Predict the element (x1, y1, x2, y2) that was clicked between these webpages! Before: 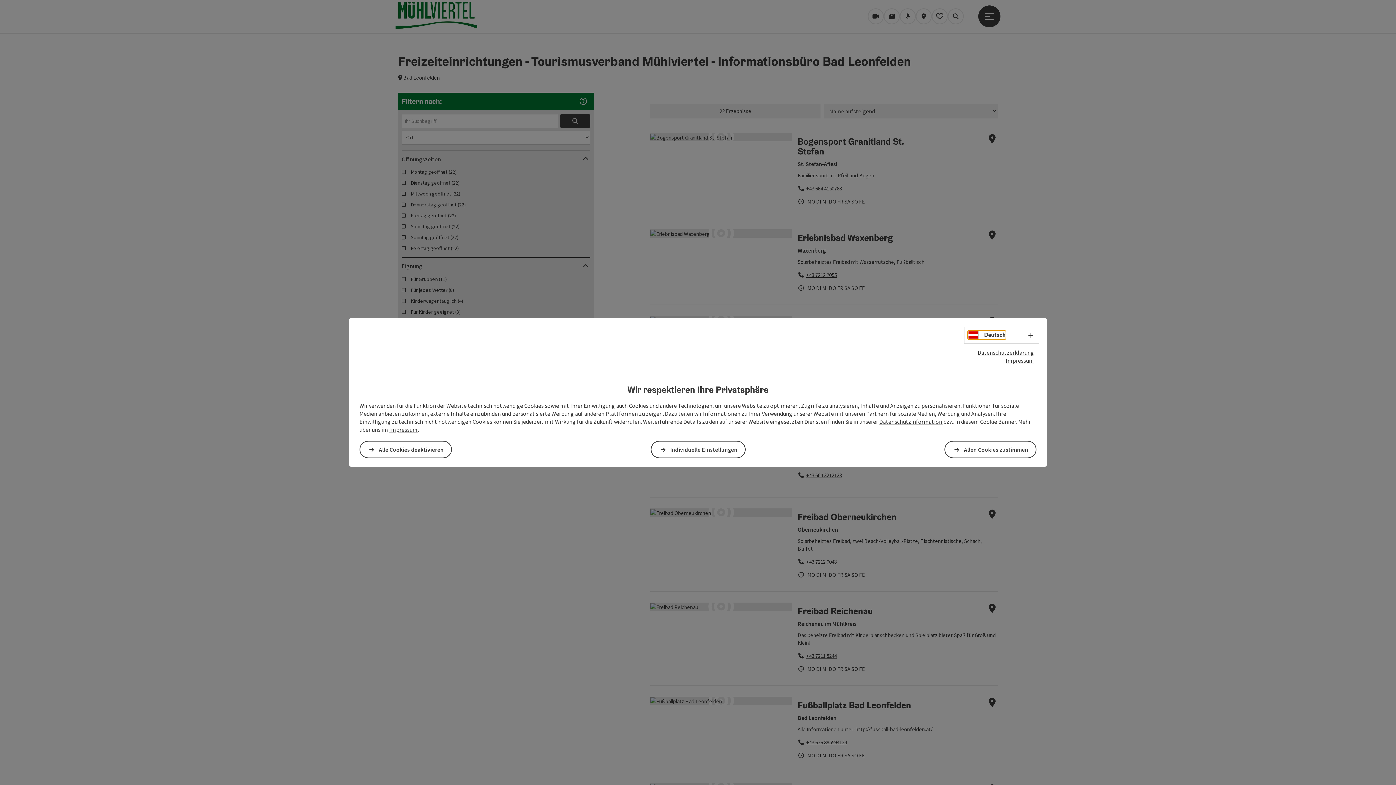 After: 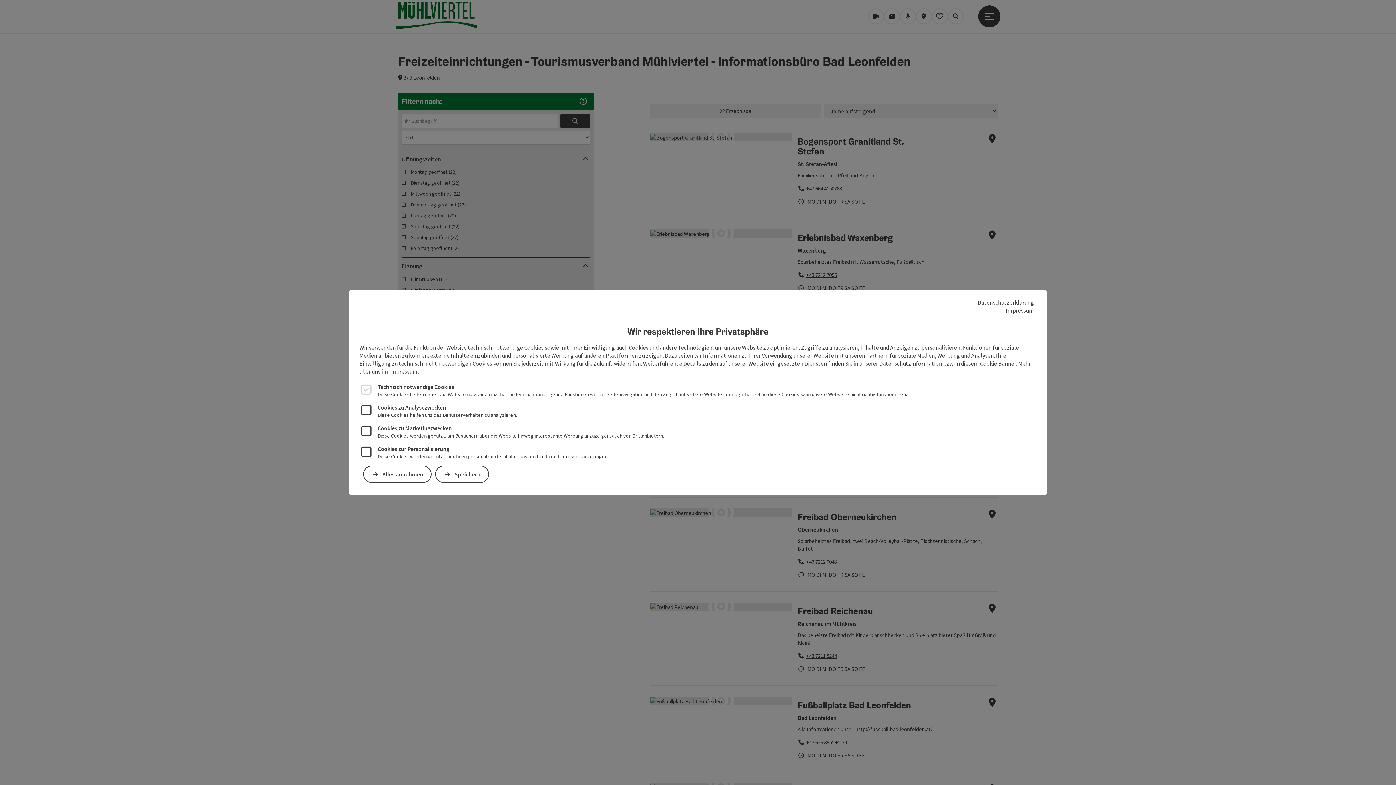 Action: label: Individuelle Einstellungen bbox: (651, 441, 745, 458)